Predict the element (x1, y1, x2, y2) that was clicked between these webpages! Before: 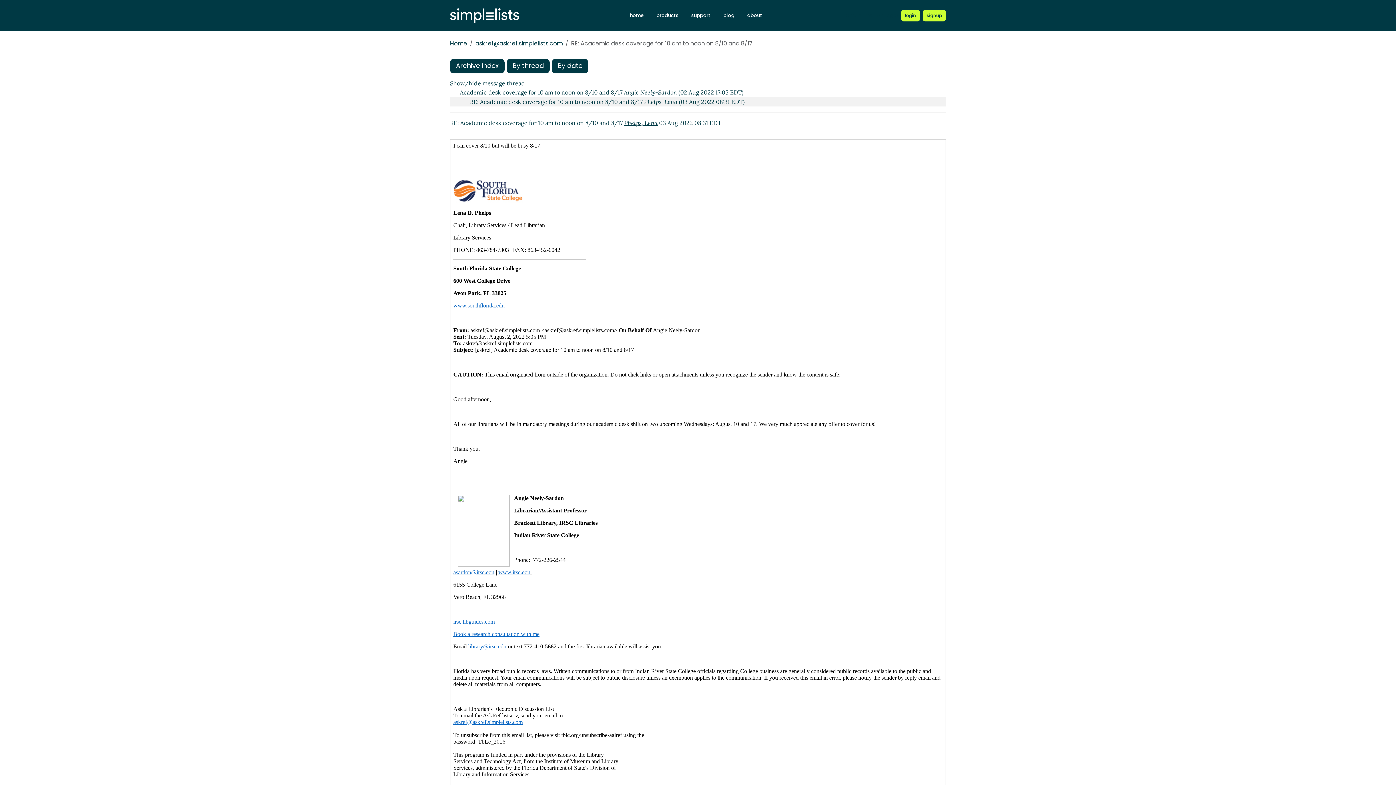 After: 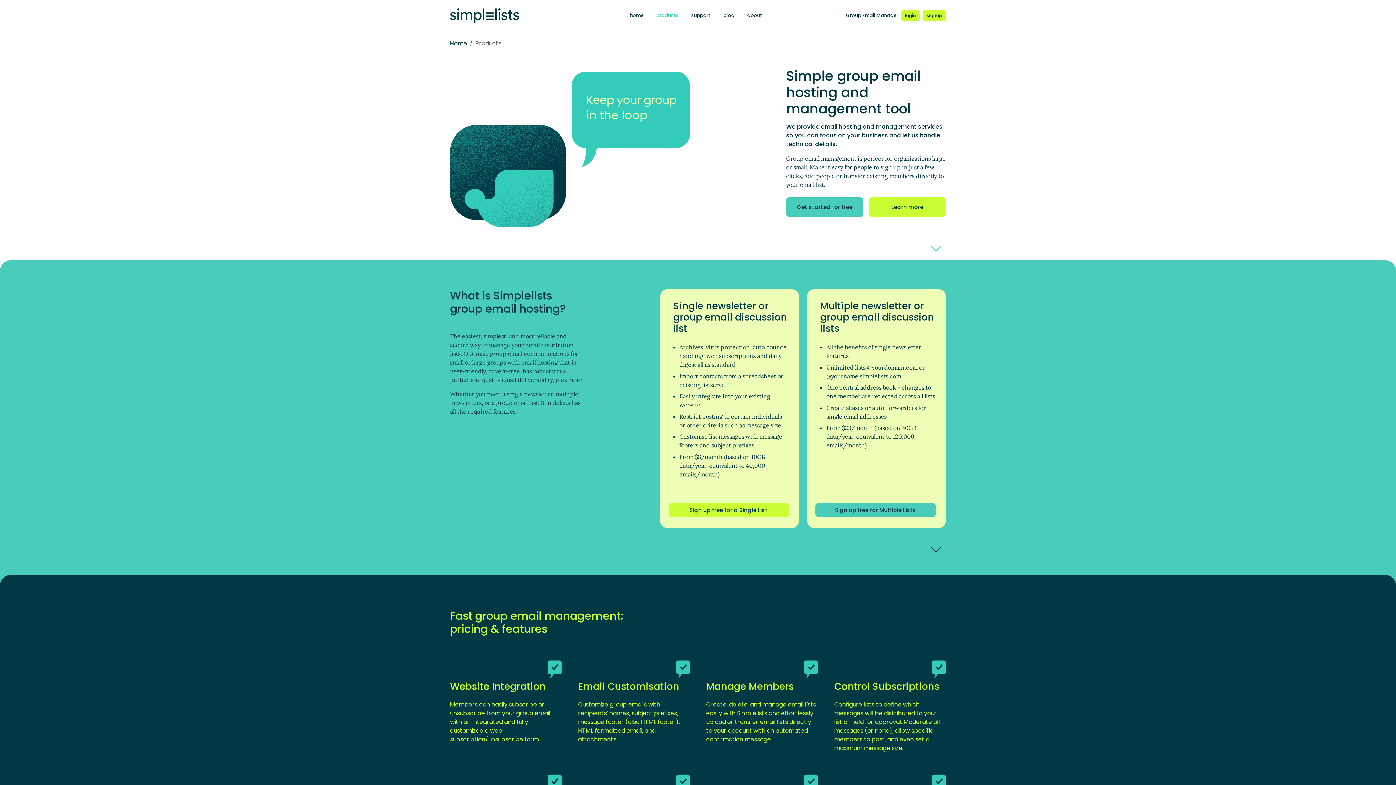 Action: label: Register for a new Simplelists account bbox: (922, 9, 946, 21)